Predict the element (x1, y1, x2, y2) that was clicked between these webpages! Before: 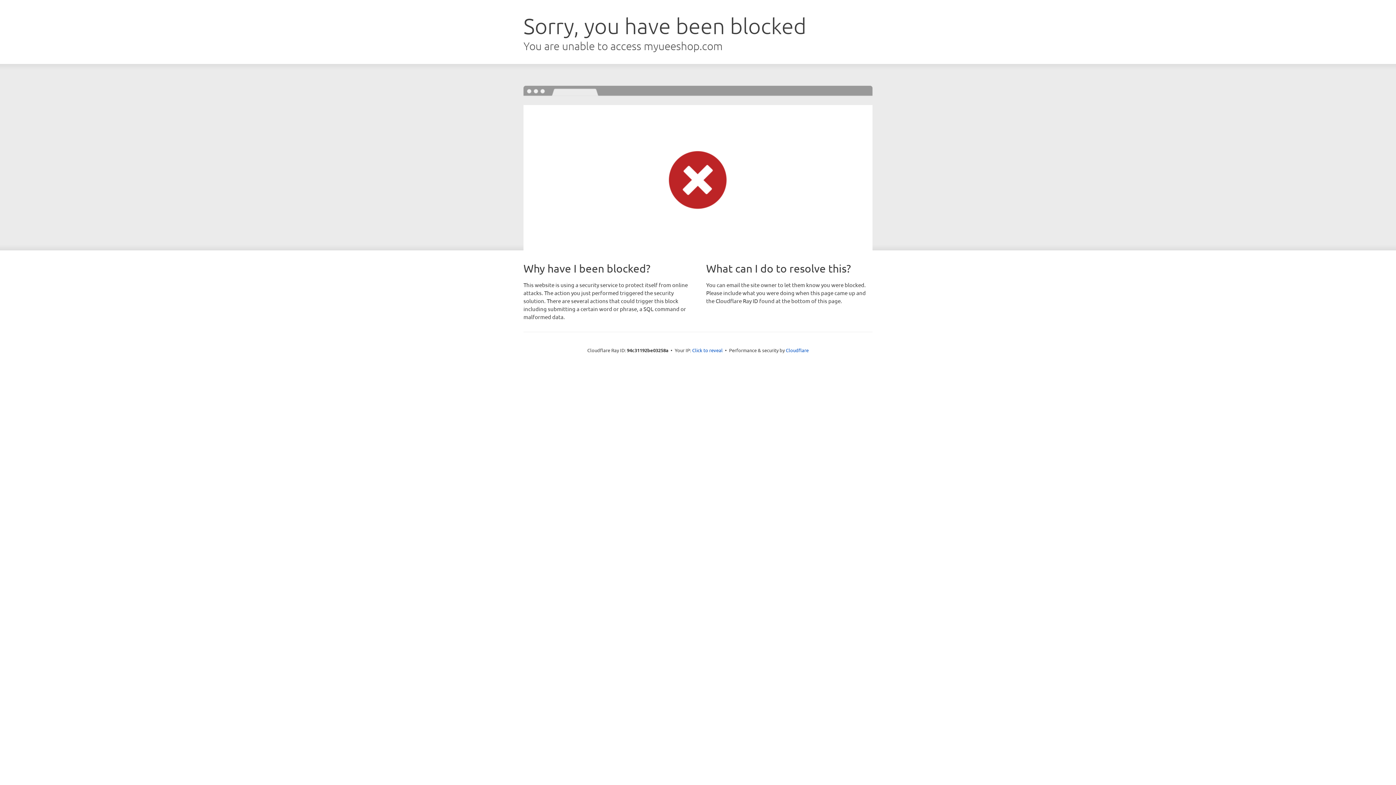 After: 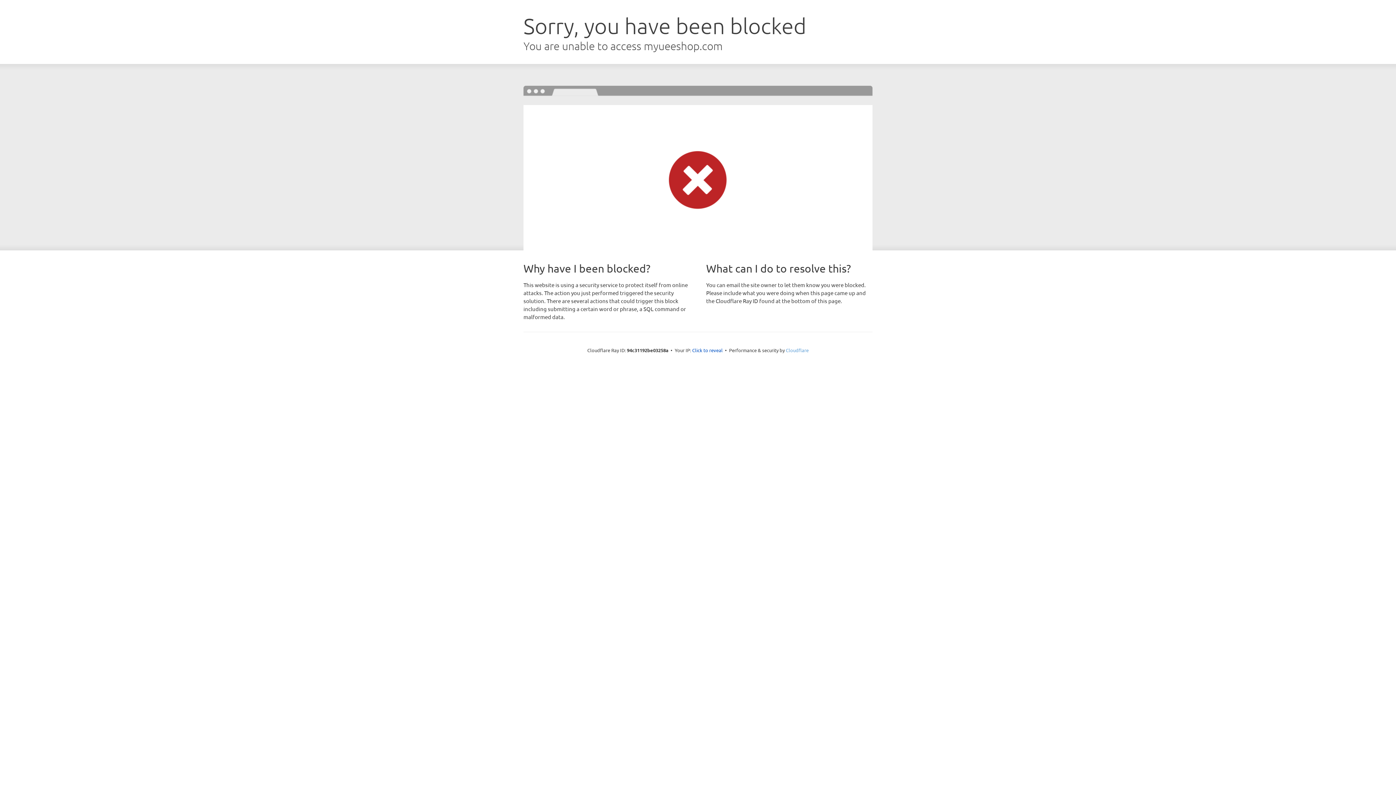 Action: bbox: (786, 347, 808, 353) label: Cloudflare